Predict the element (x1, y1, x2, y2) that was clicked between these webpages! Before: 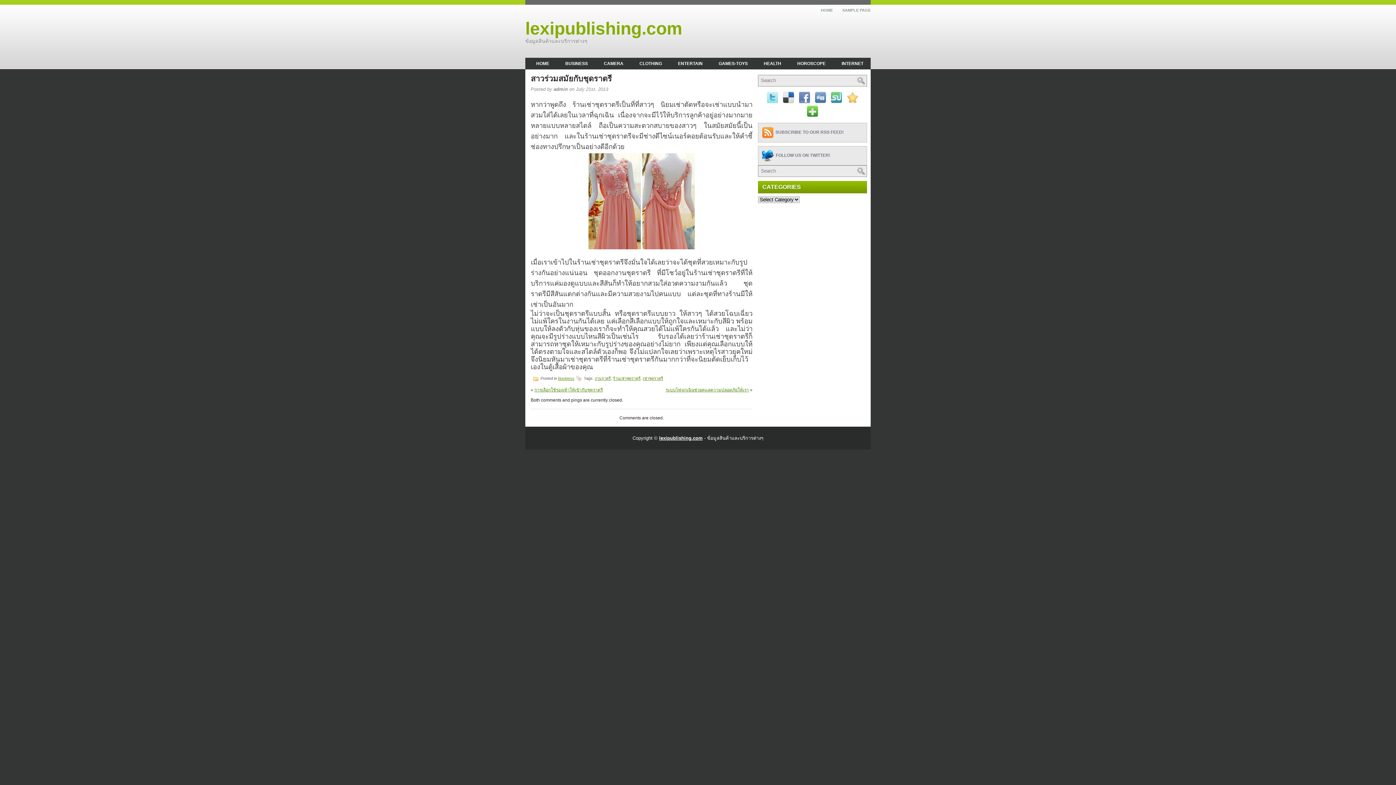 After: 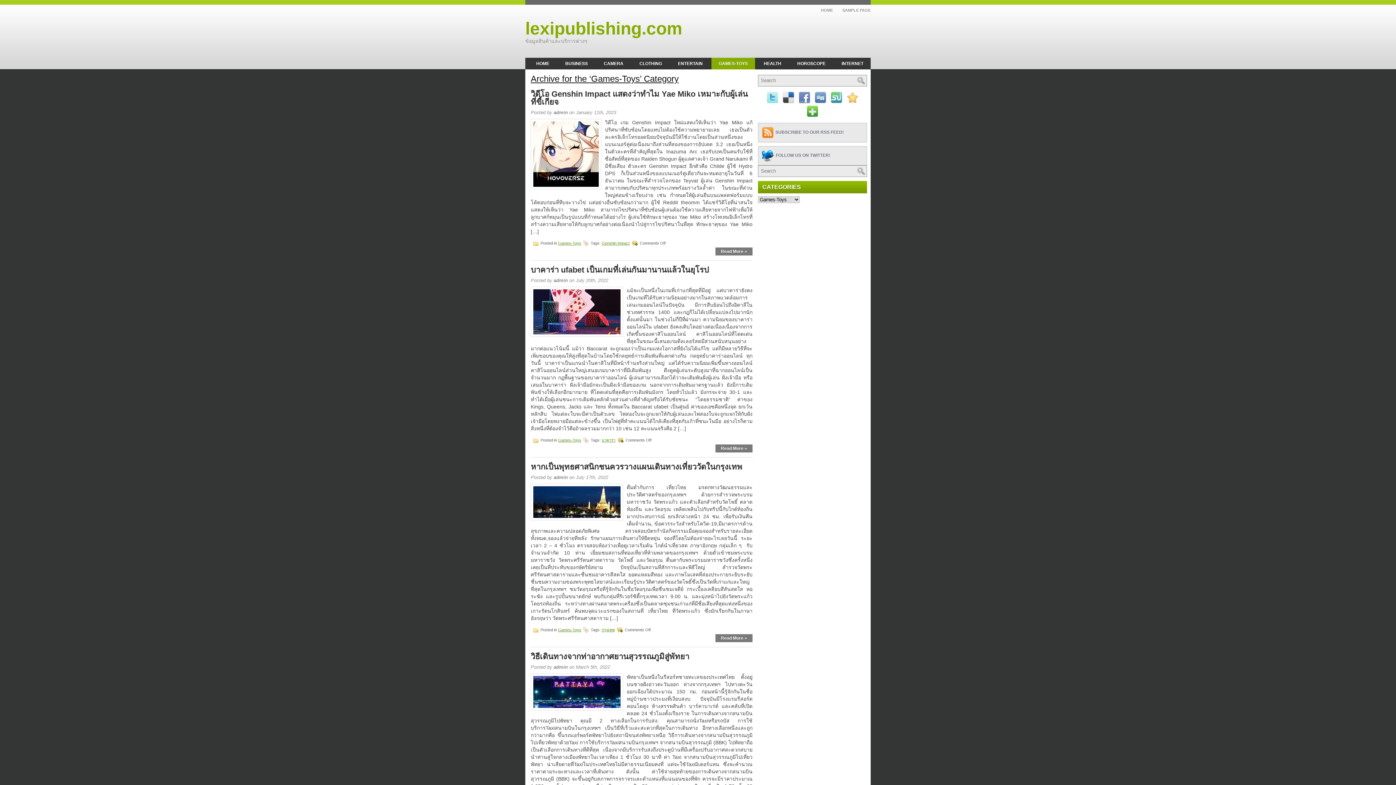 Action: bbox: (711, 57, 755, 69) label: GAMES-TOYS